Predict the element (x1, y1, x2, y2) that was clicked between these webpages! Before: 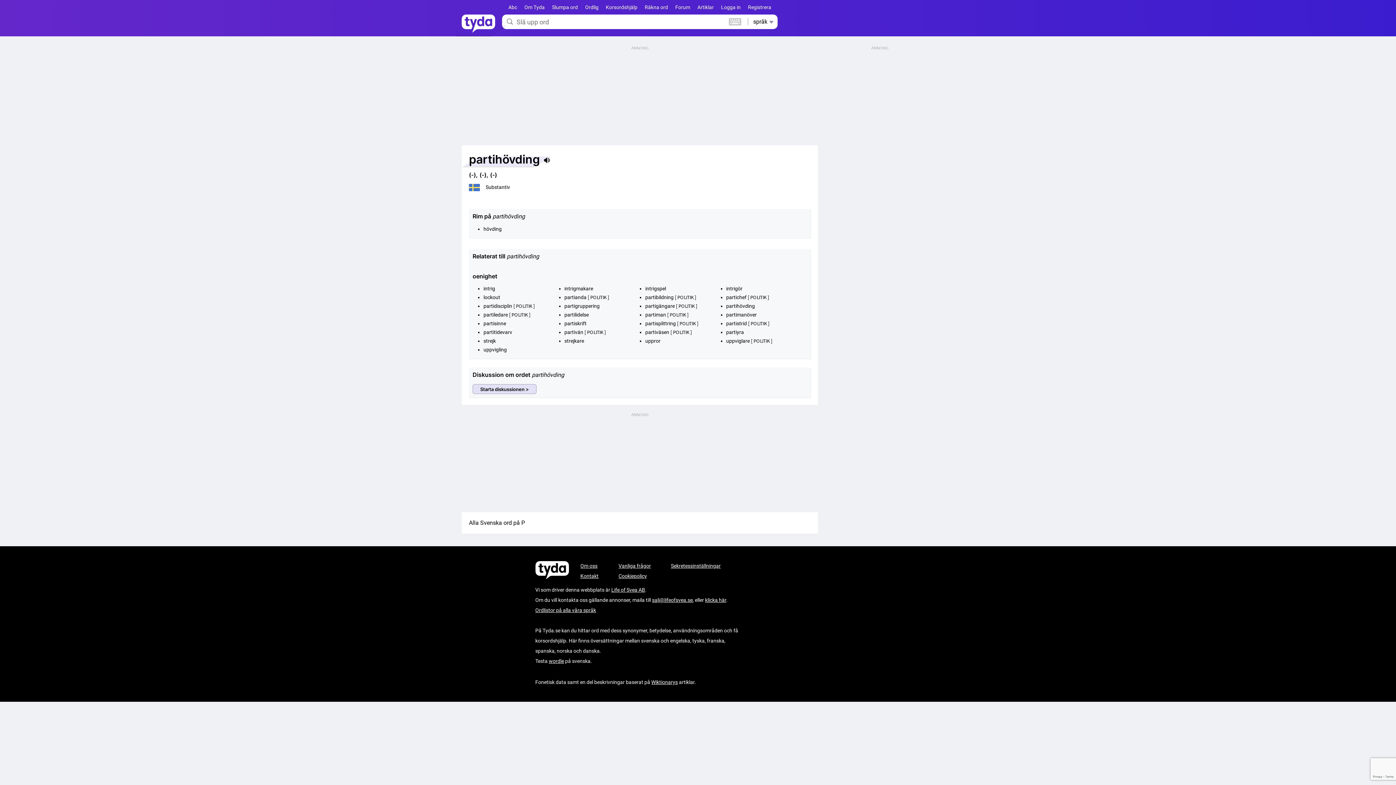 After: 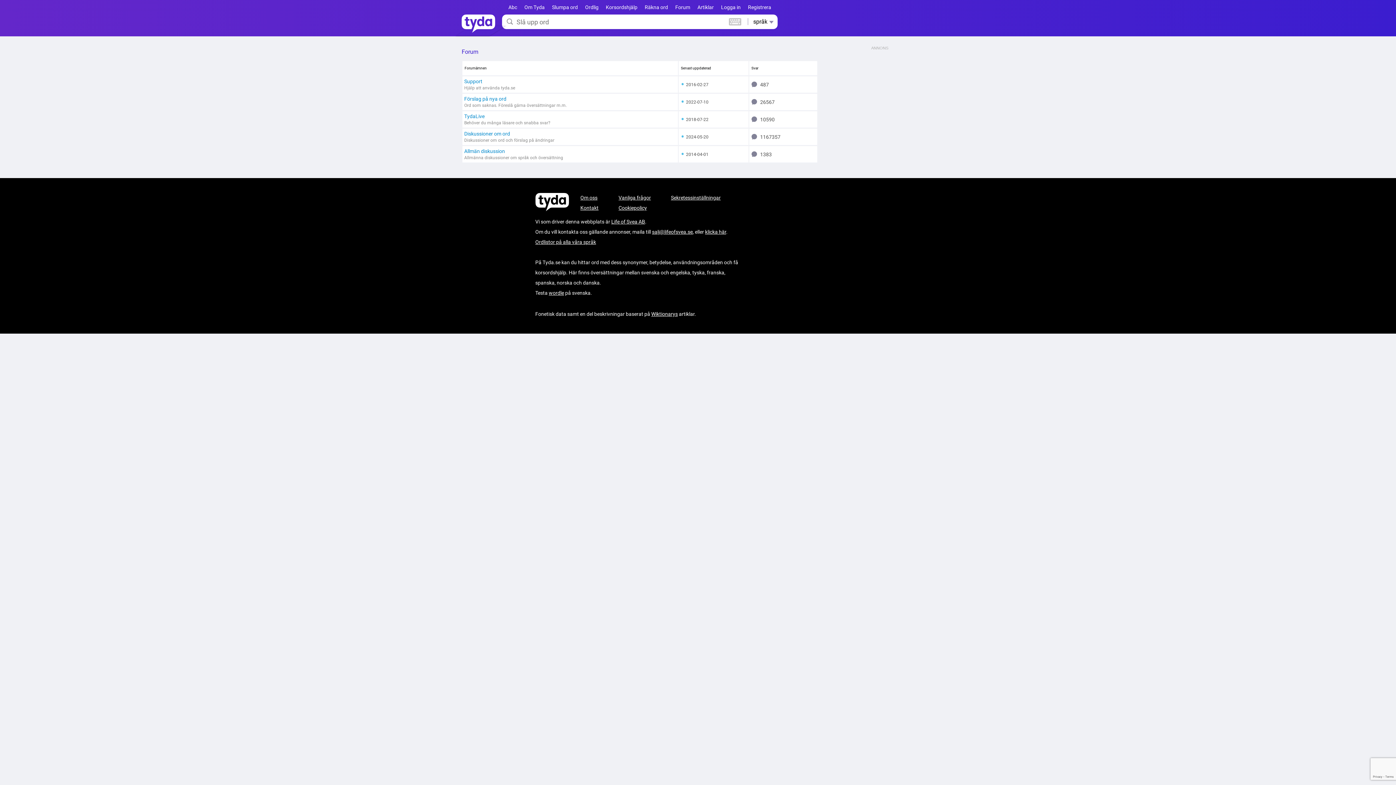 Action: bbox: (675, 4, 690, 10) label: Forum